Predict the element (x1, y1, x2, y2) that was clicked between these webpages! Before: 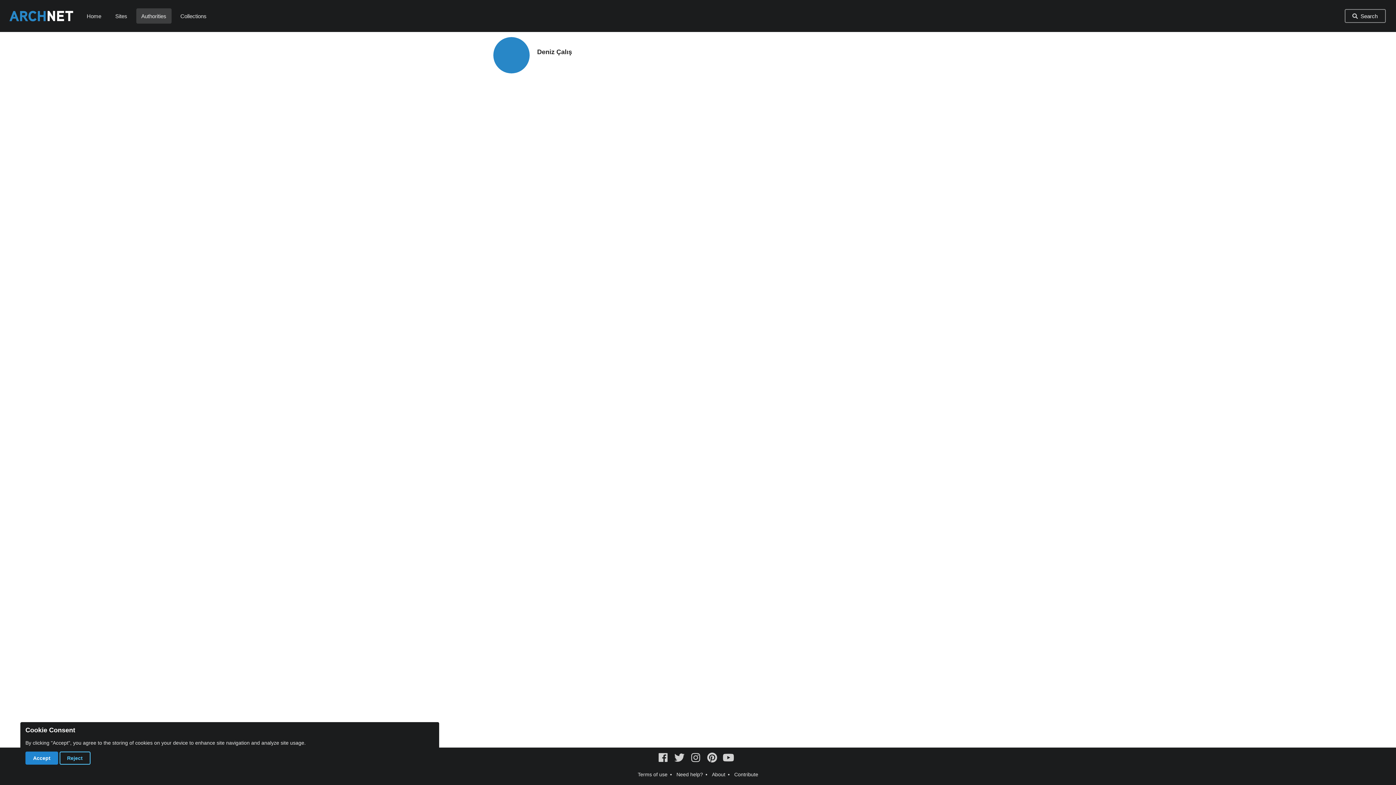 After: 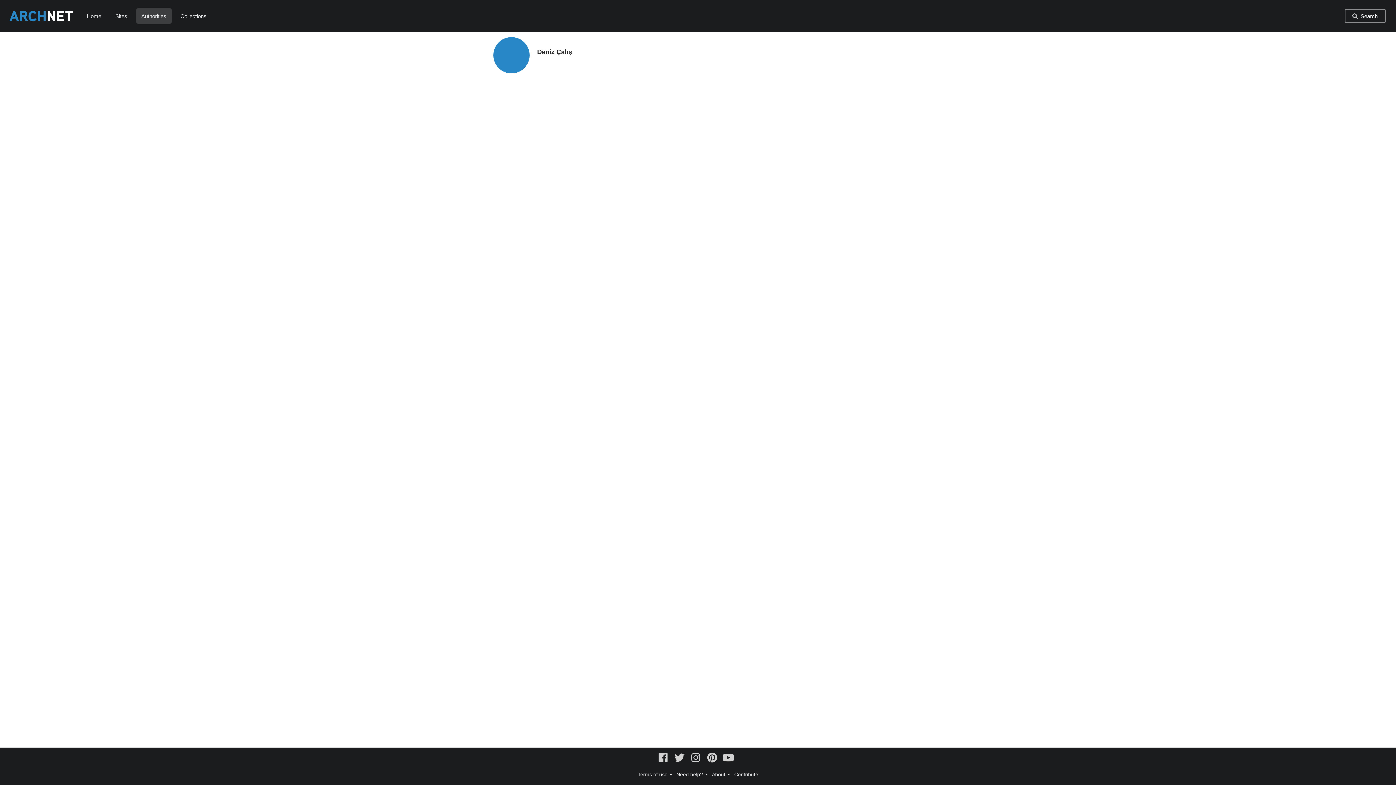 Action: label: Reject bbox: (59, 752, 90, 765)